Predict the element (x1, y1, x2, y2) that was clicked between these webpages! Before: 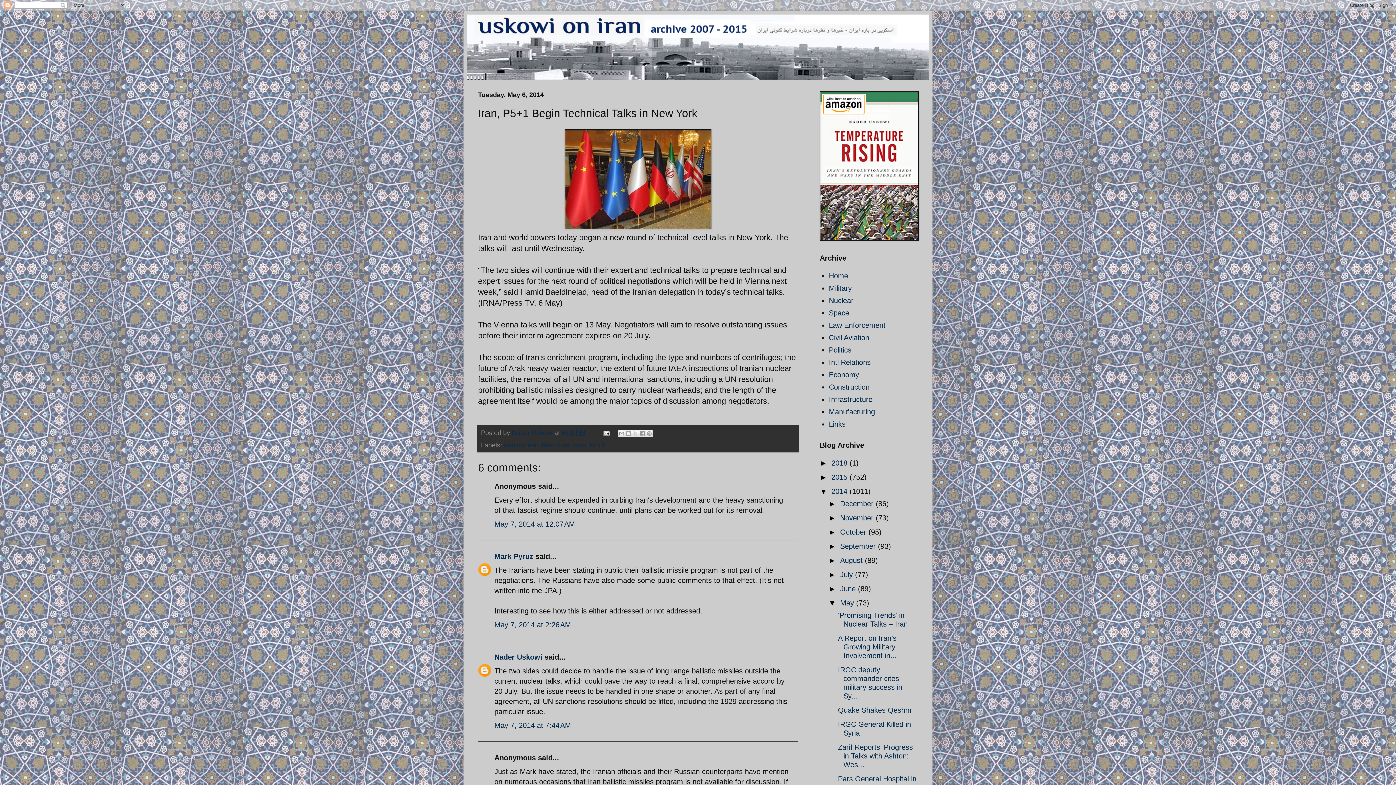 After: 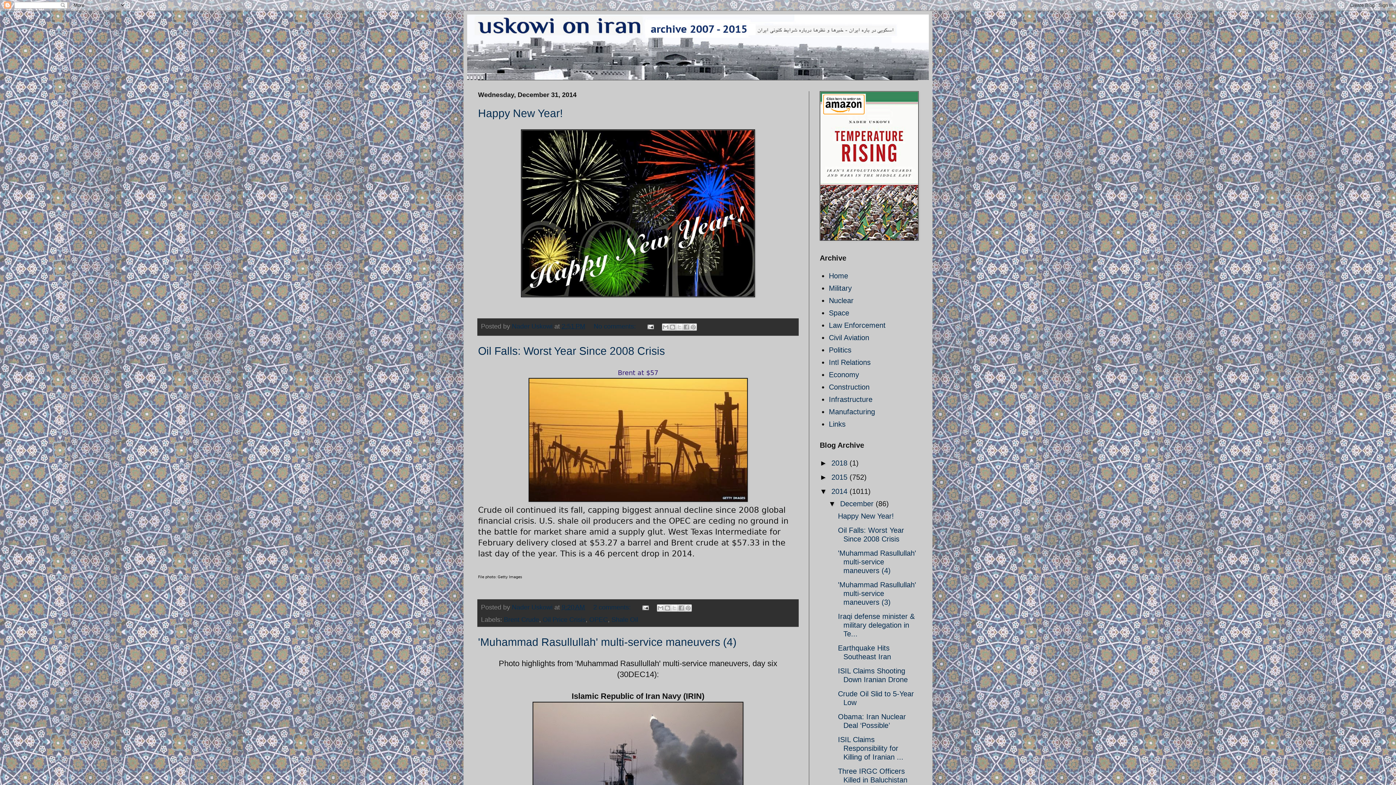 Action: label: December  bbox: (840, 500, 876, 508)